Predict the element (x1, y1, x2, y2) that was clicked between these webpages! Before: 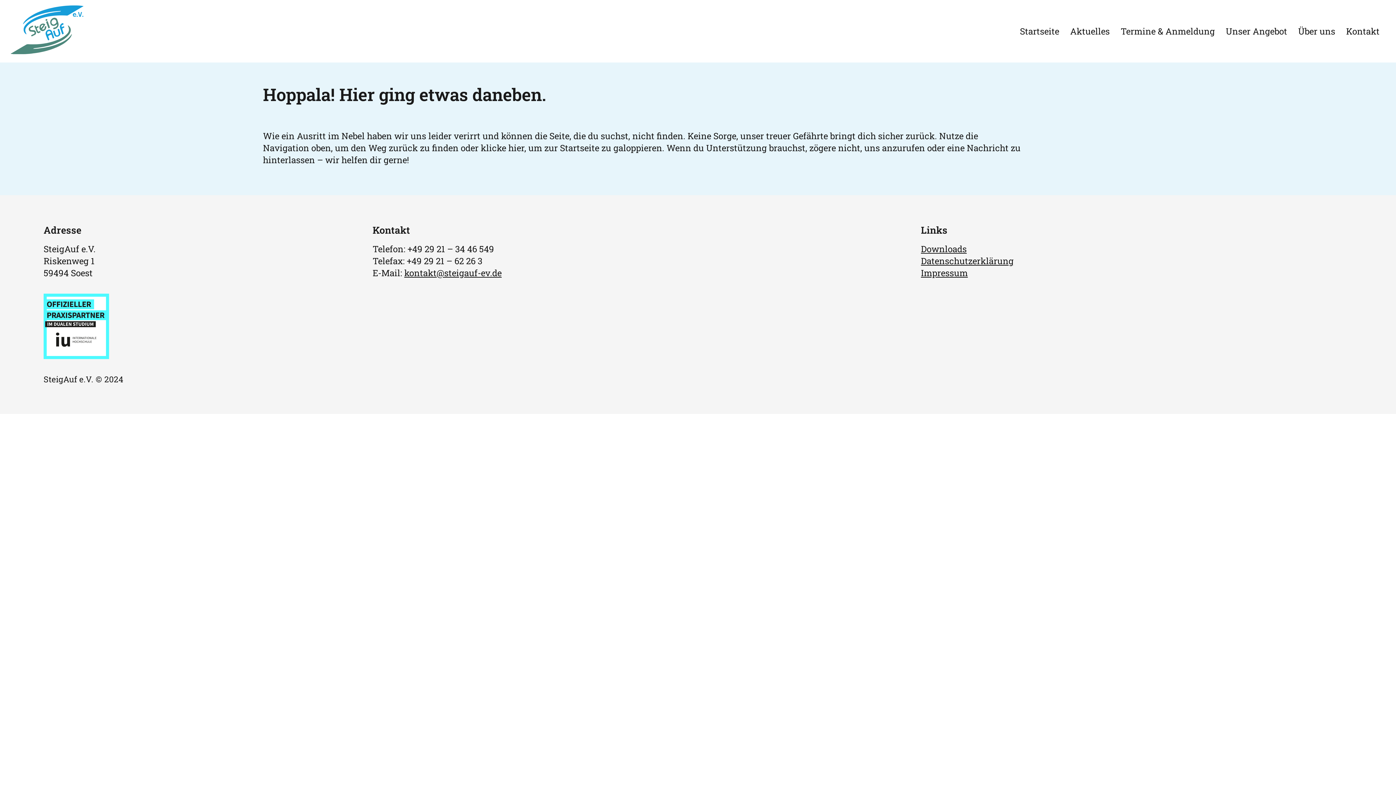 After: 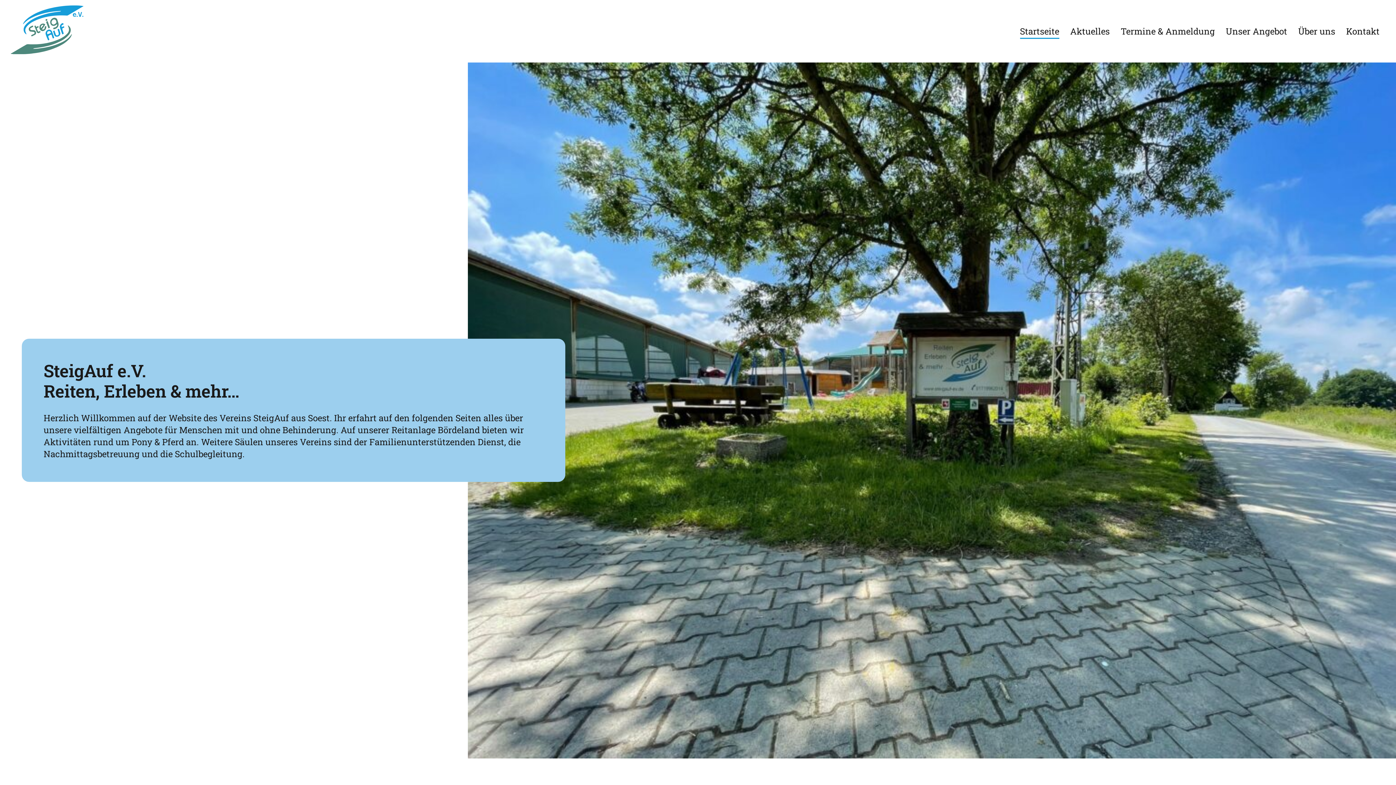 Action: label: hier bbox: (508, 142, 524, 153)